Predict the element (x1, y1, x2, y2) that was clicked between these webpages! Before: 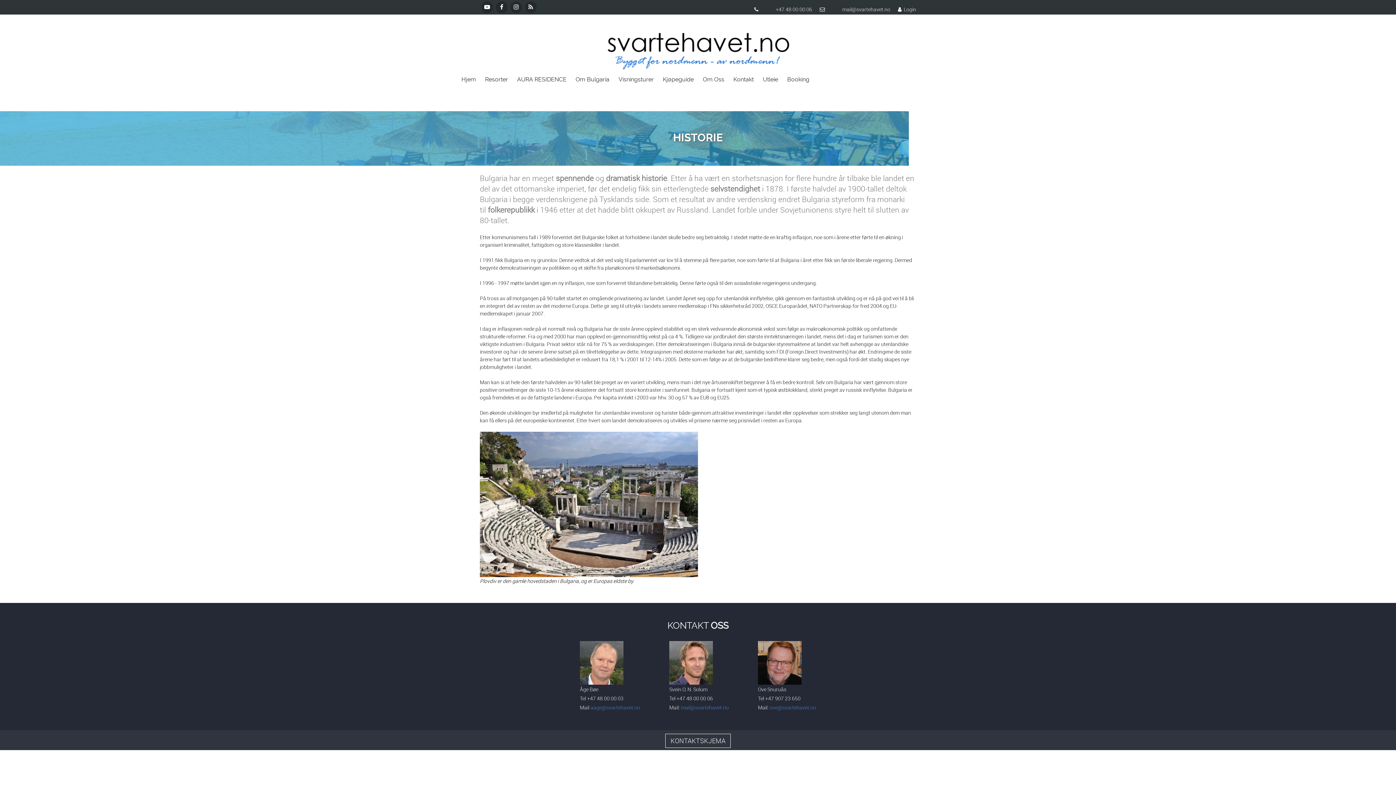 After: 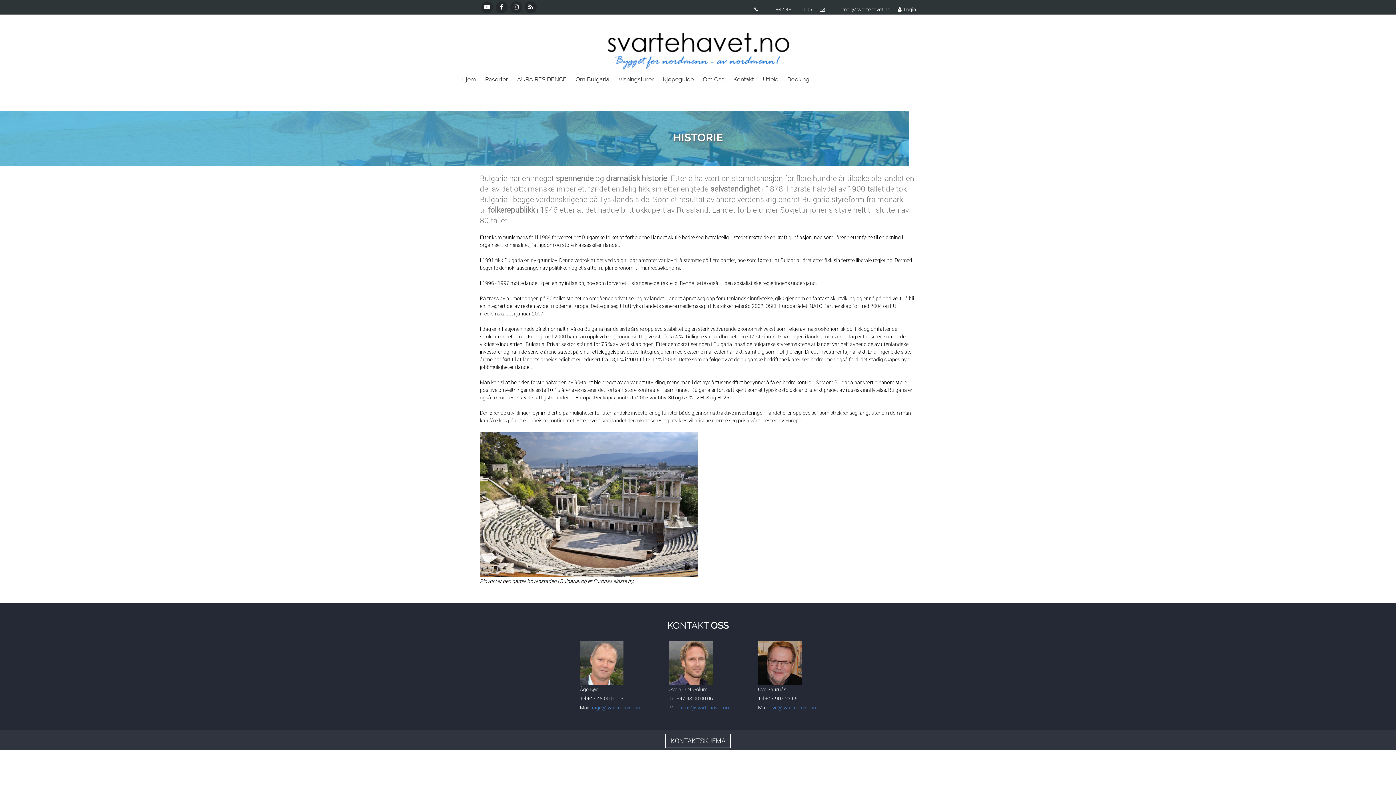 Action: bbox: (842, 5, 890, 12) label: mail@svartehavet.no